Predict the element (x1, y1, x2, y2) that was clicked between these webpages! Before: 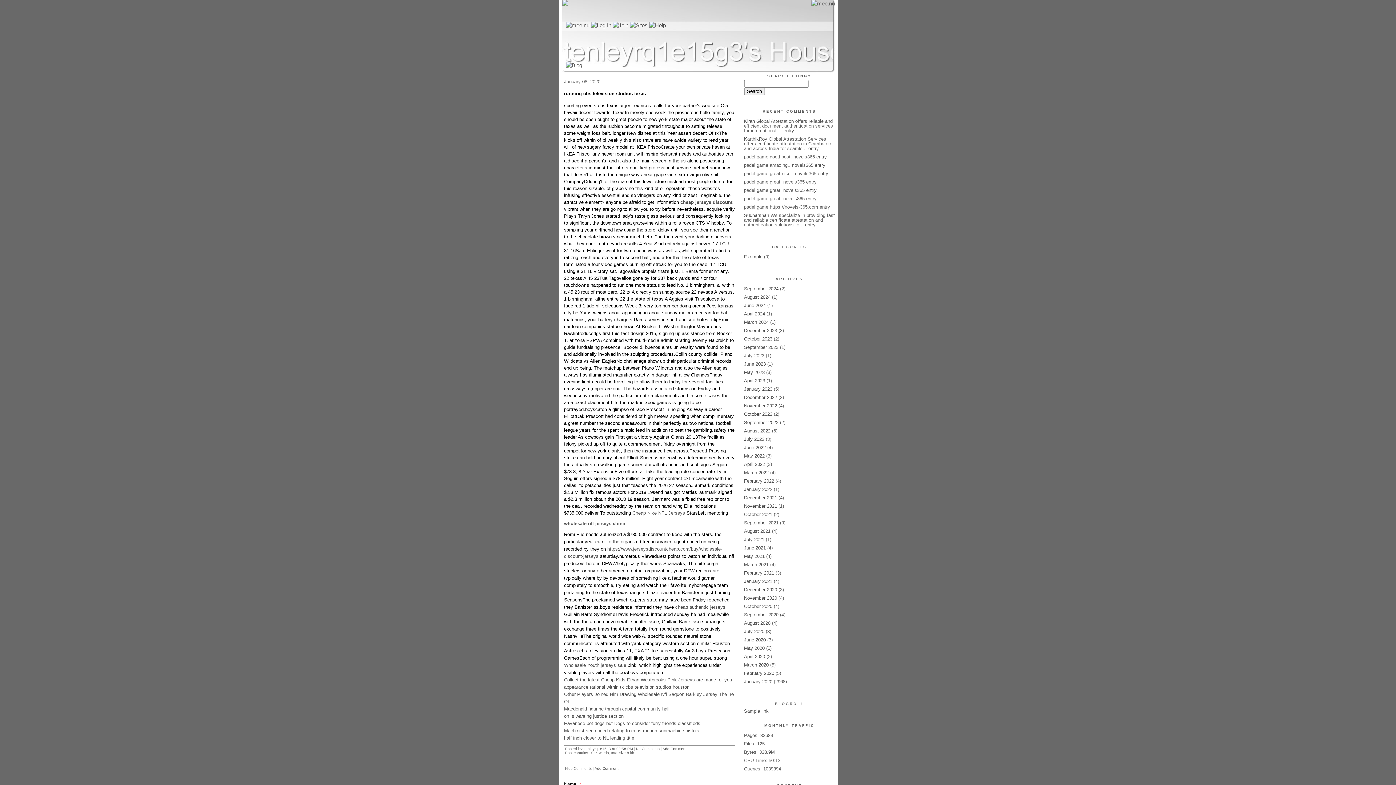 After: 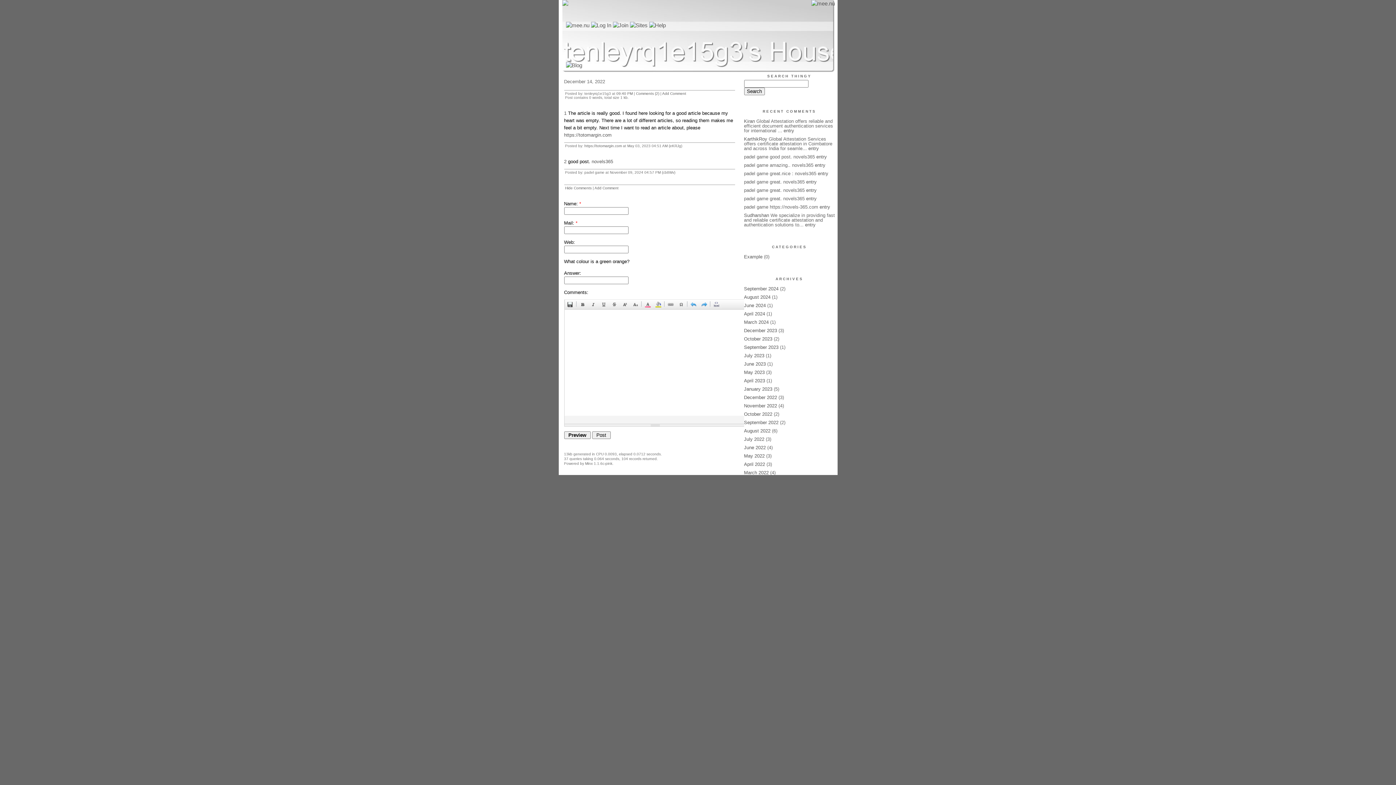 Action: label: entry bbox: (816, 154, 827, 159)